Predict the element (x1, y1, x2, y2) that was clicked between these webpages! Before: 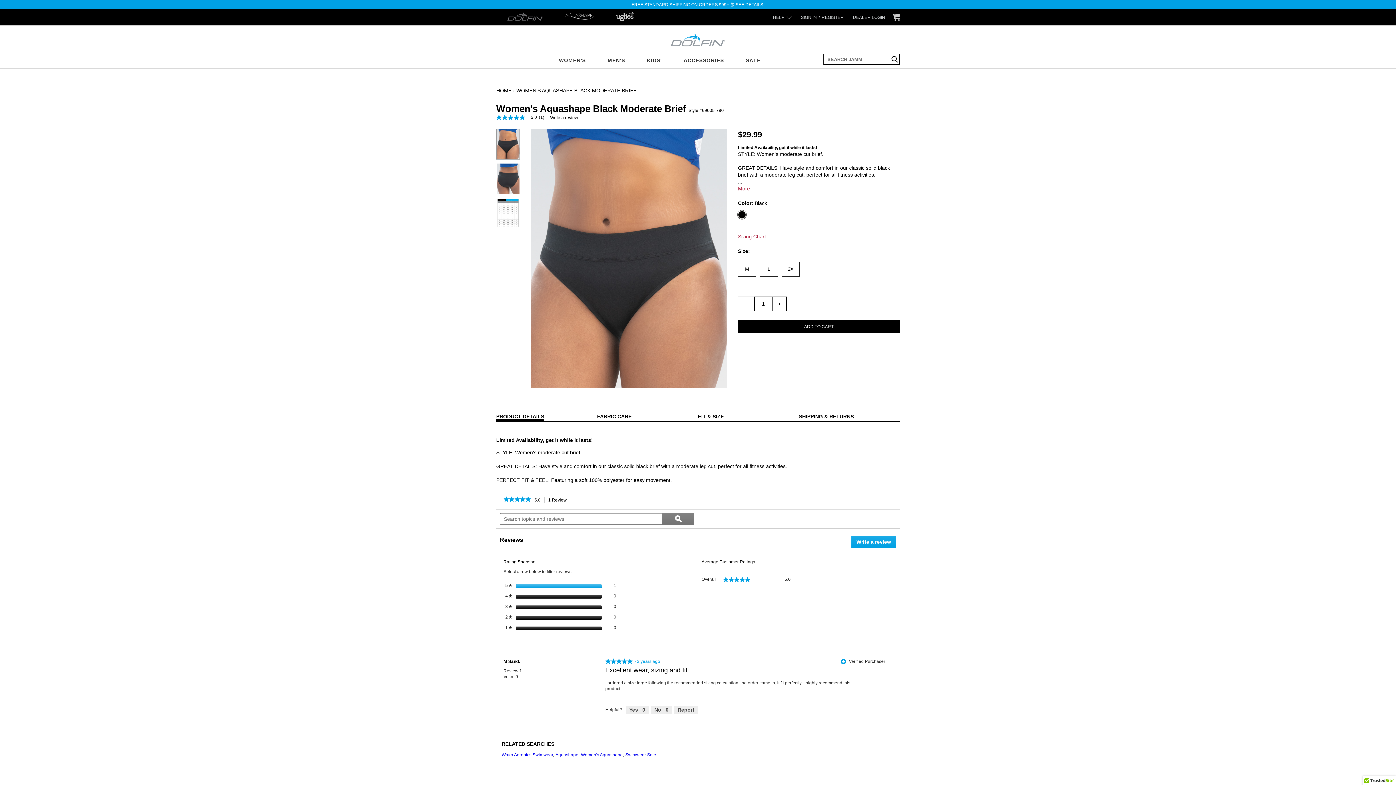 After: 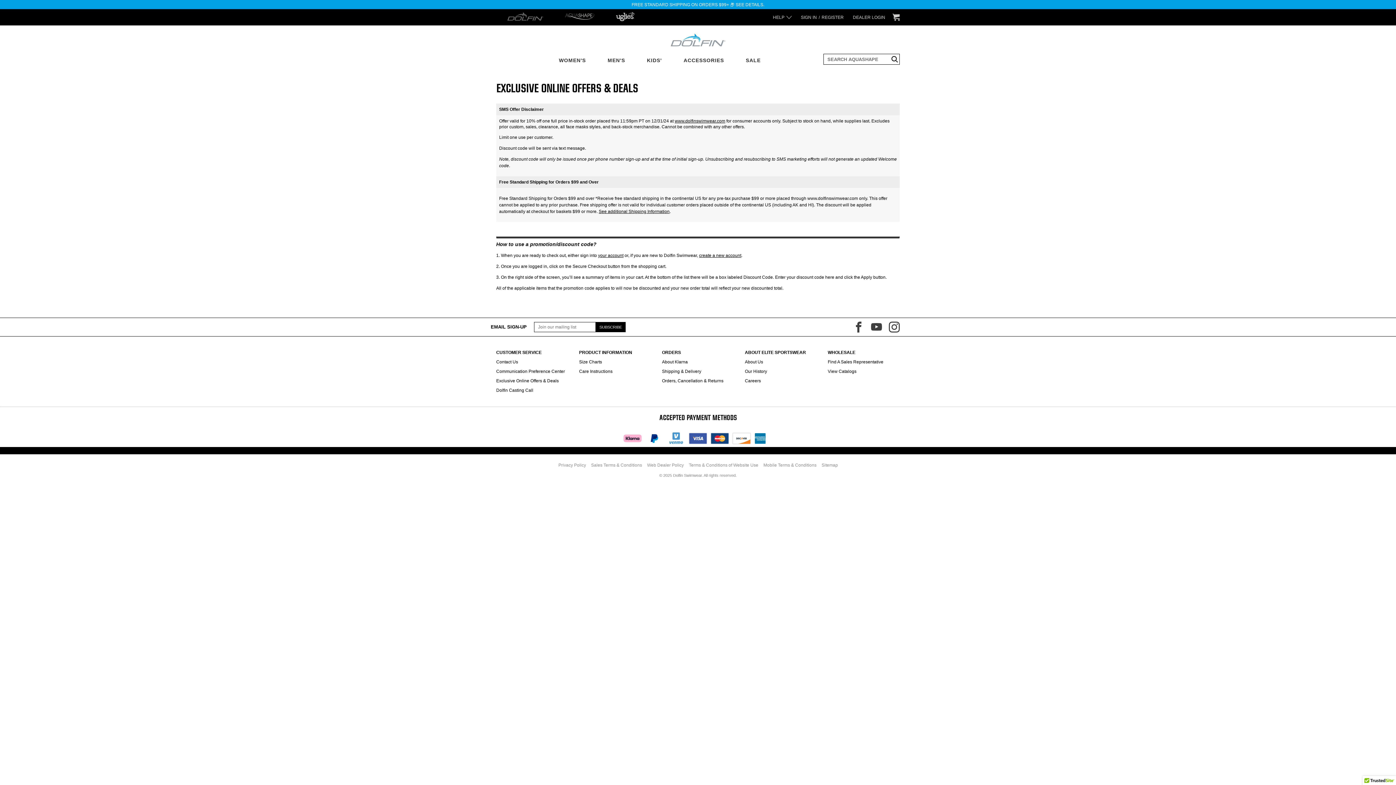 Action: label: Exclusive Online Offers & Deals bbox: (496, 618, 558, 623)